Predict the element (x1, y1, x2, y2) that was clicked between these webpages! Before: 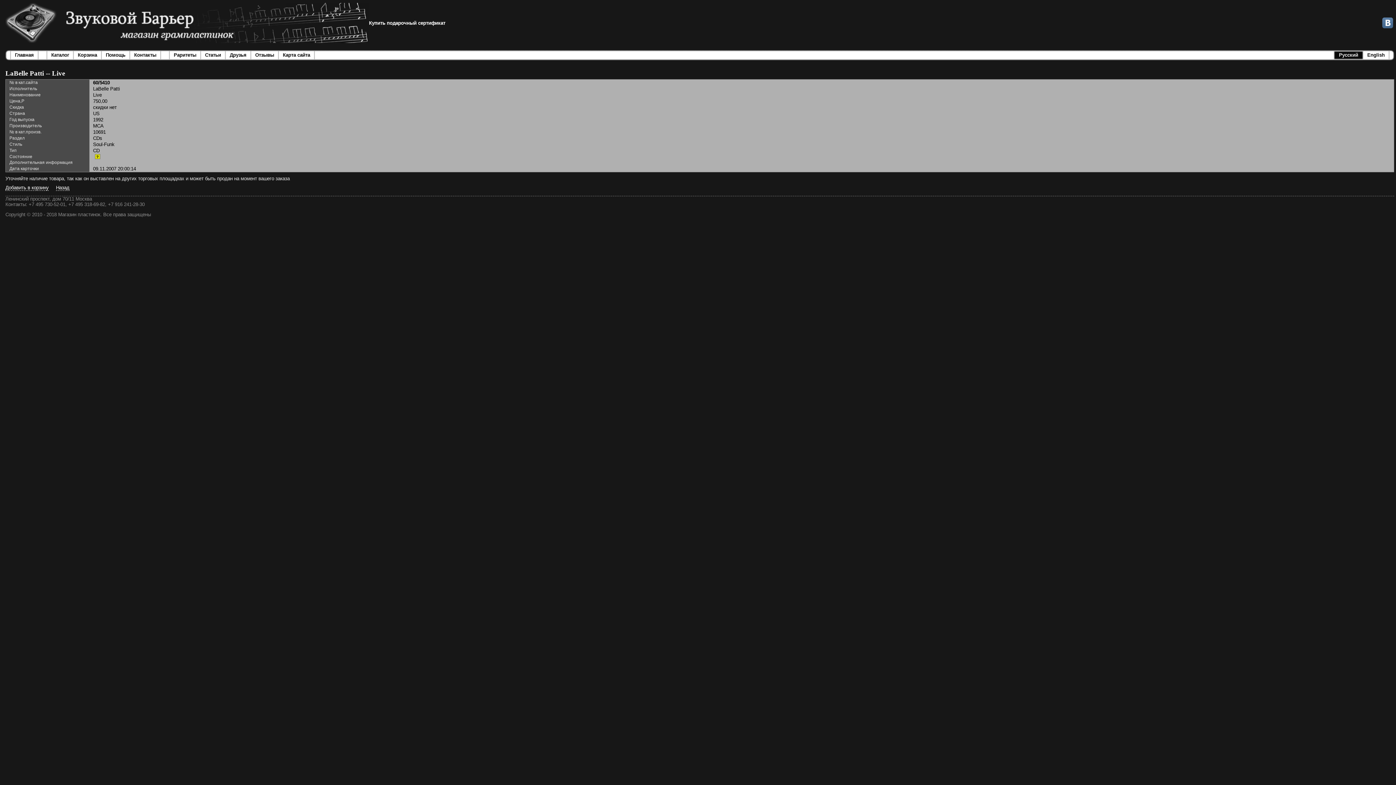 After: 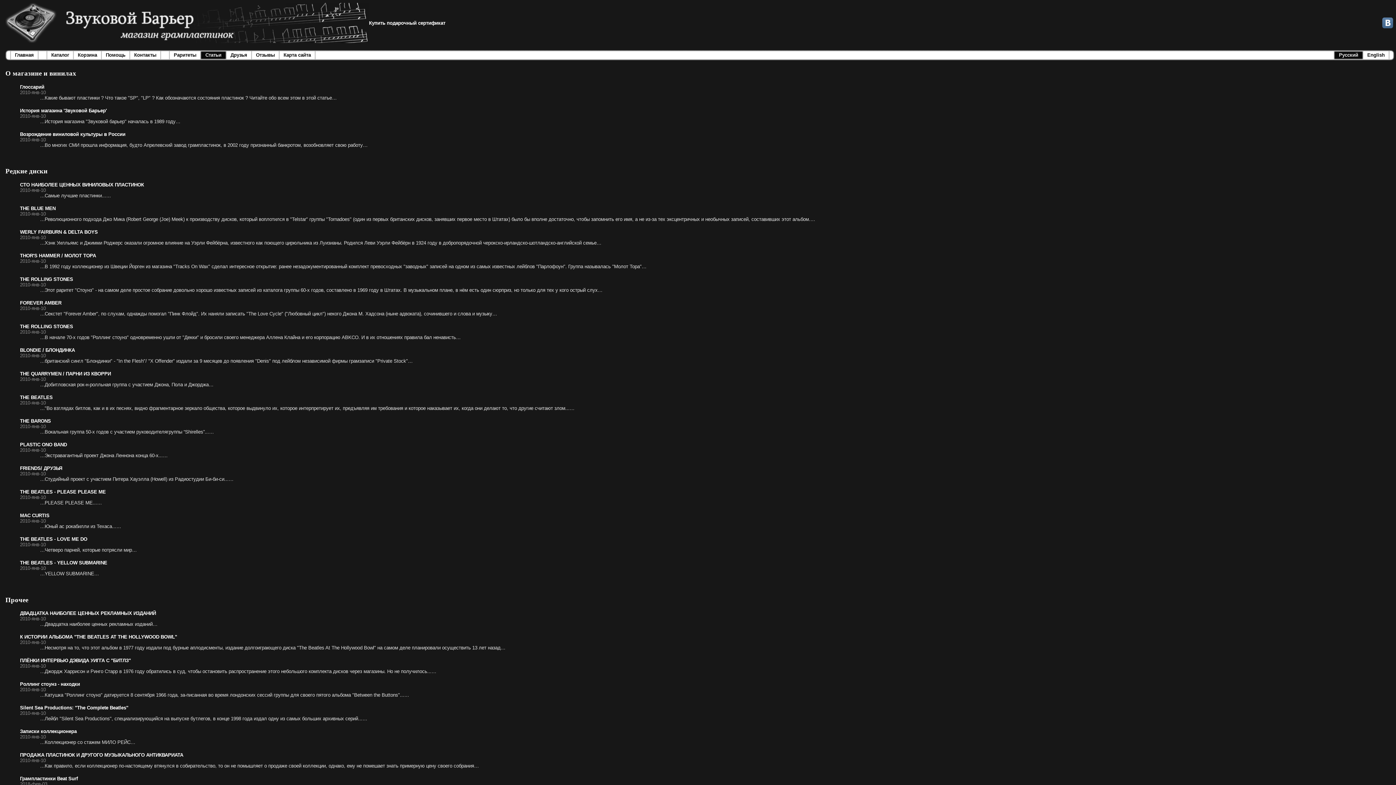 Action: label: Статьи bbox: (205, 52, 221, 57)